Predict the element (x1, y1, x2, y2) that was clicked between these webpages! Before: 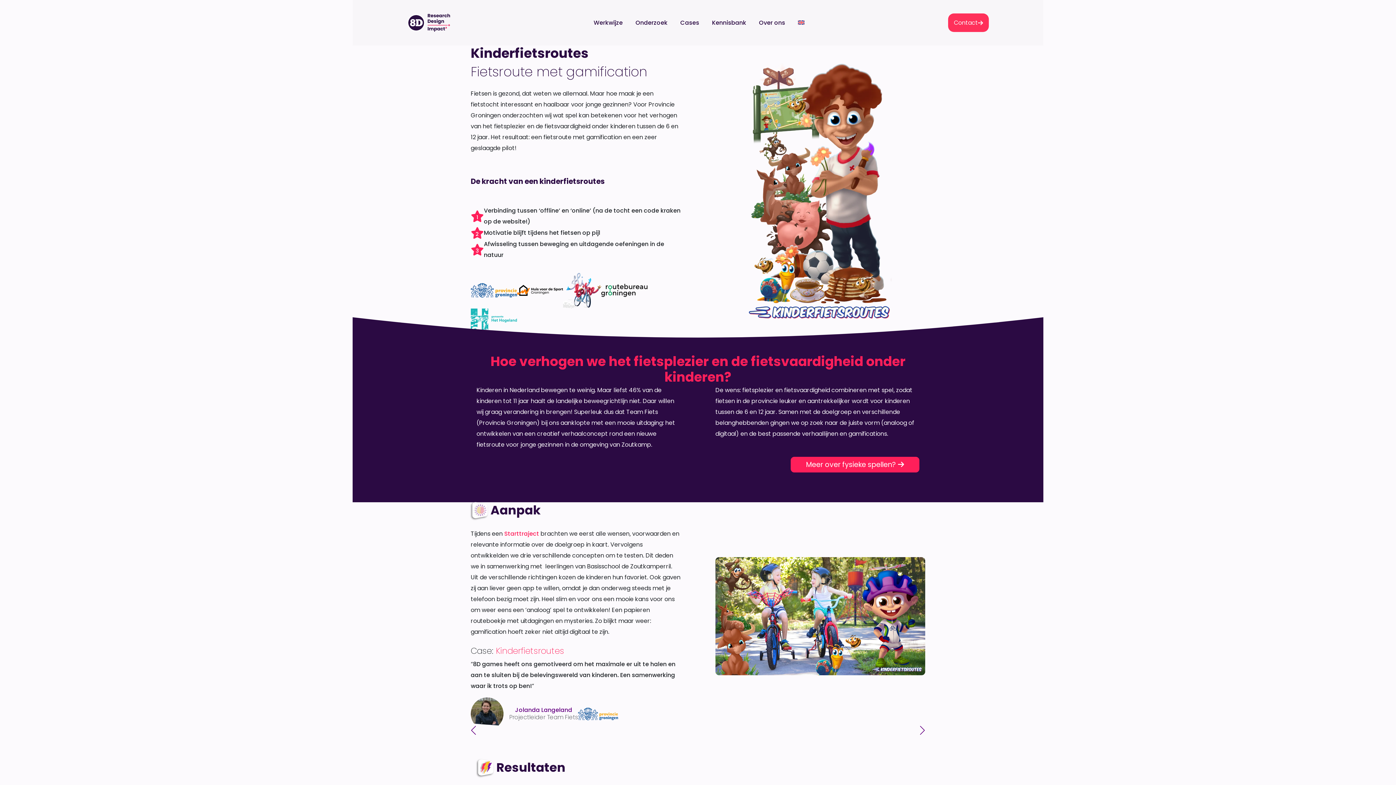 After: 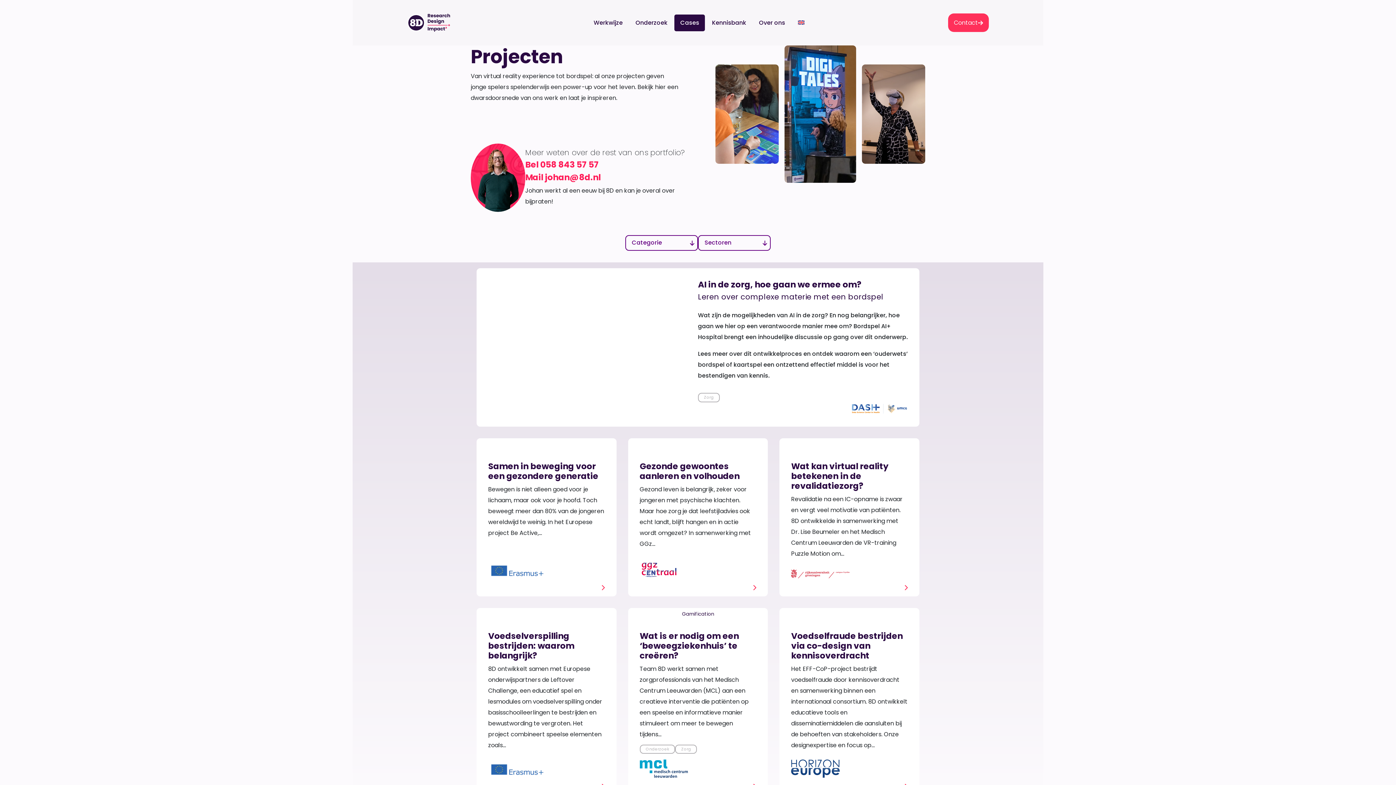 Action: label: Cases bbox: (674, 14, 705, 31)